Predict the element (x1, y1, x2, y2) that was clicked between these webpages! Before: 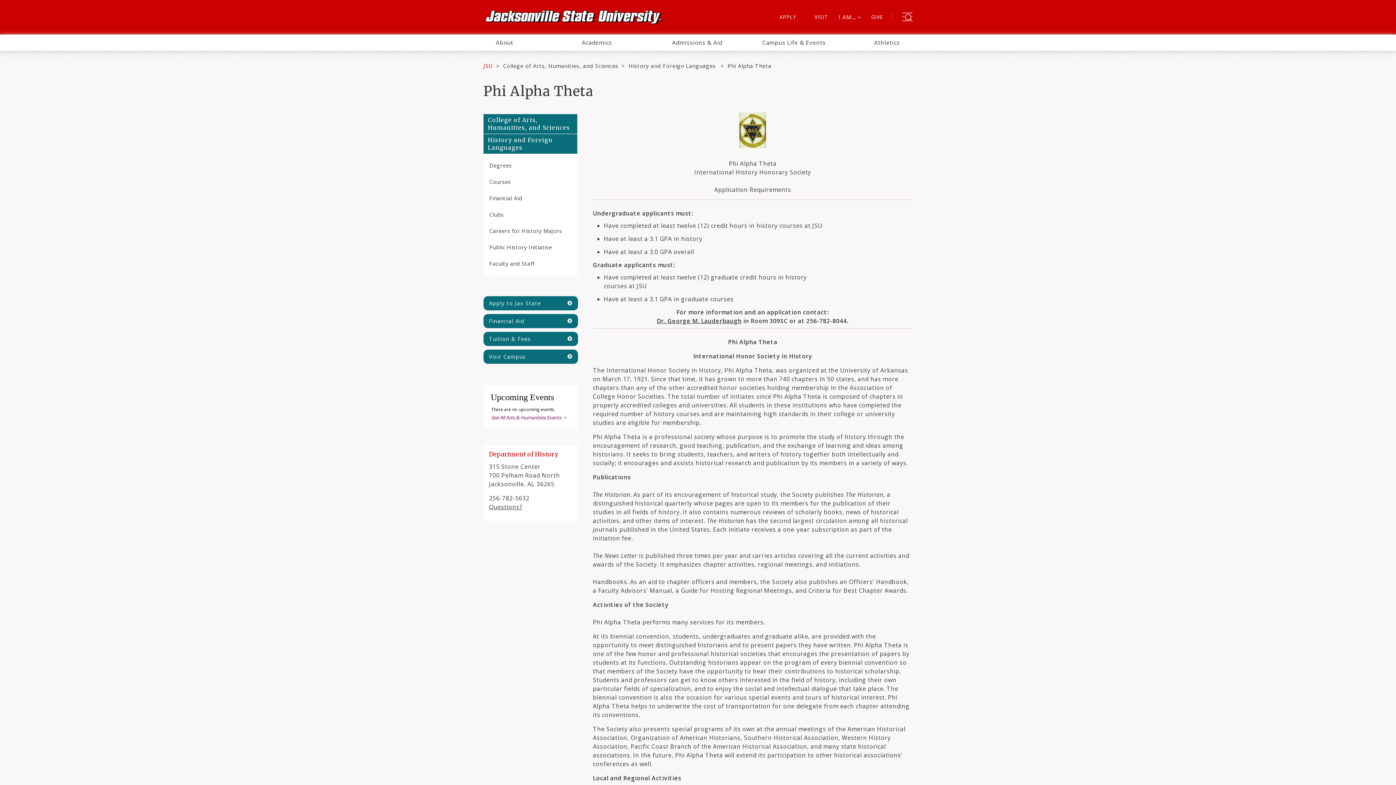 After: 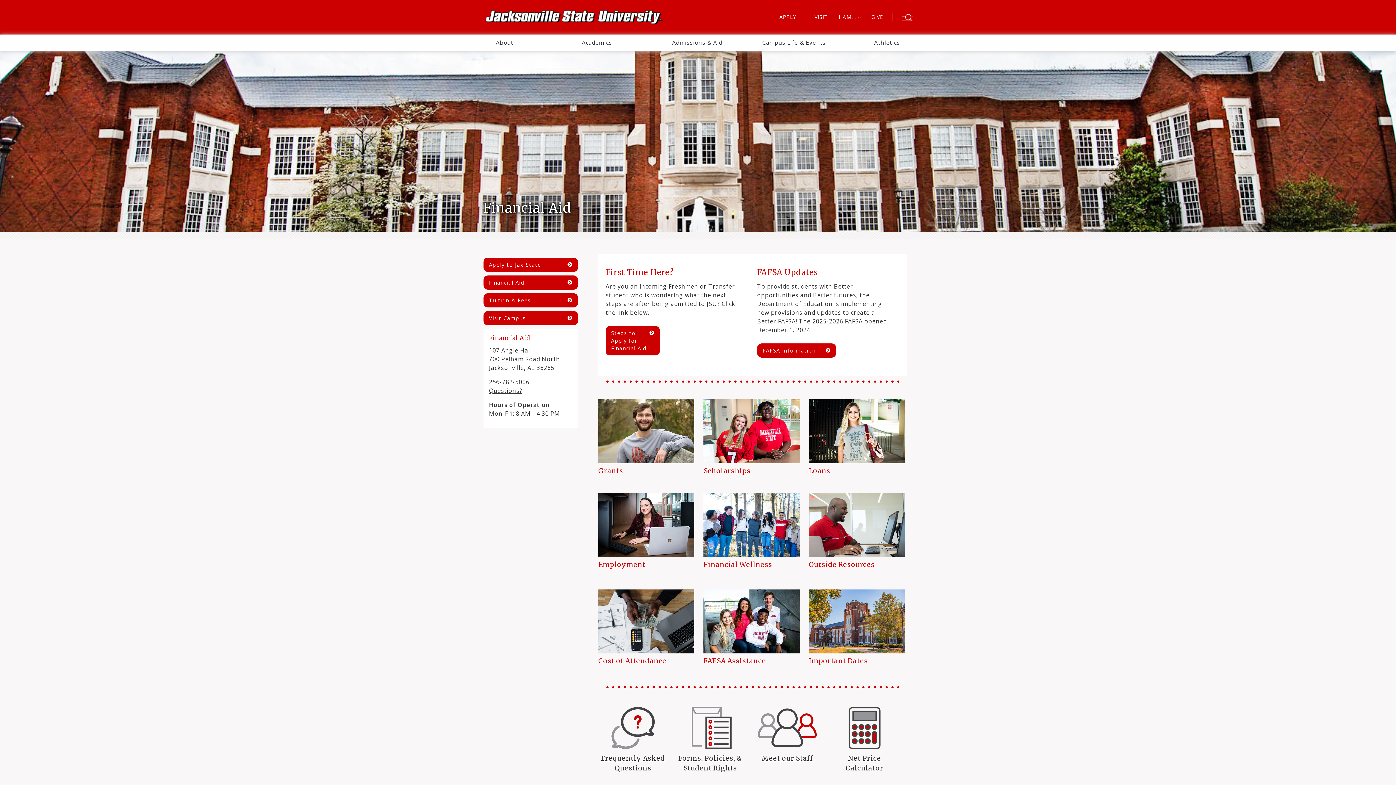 Action: label: Financial Aid bbox: (483, 314, 578, 328)